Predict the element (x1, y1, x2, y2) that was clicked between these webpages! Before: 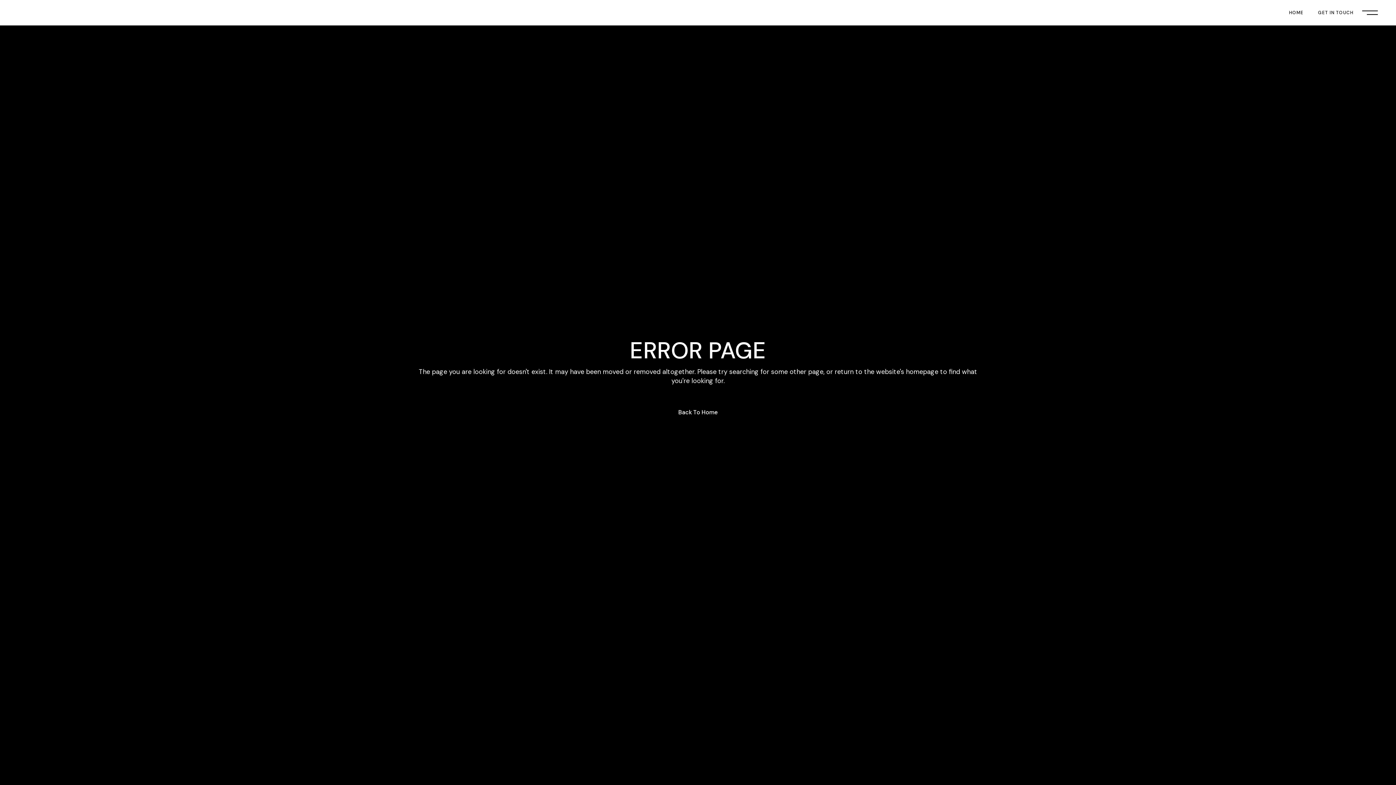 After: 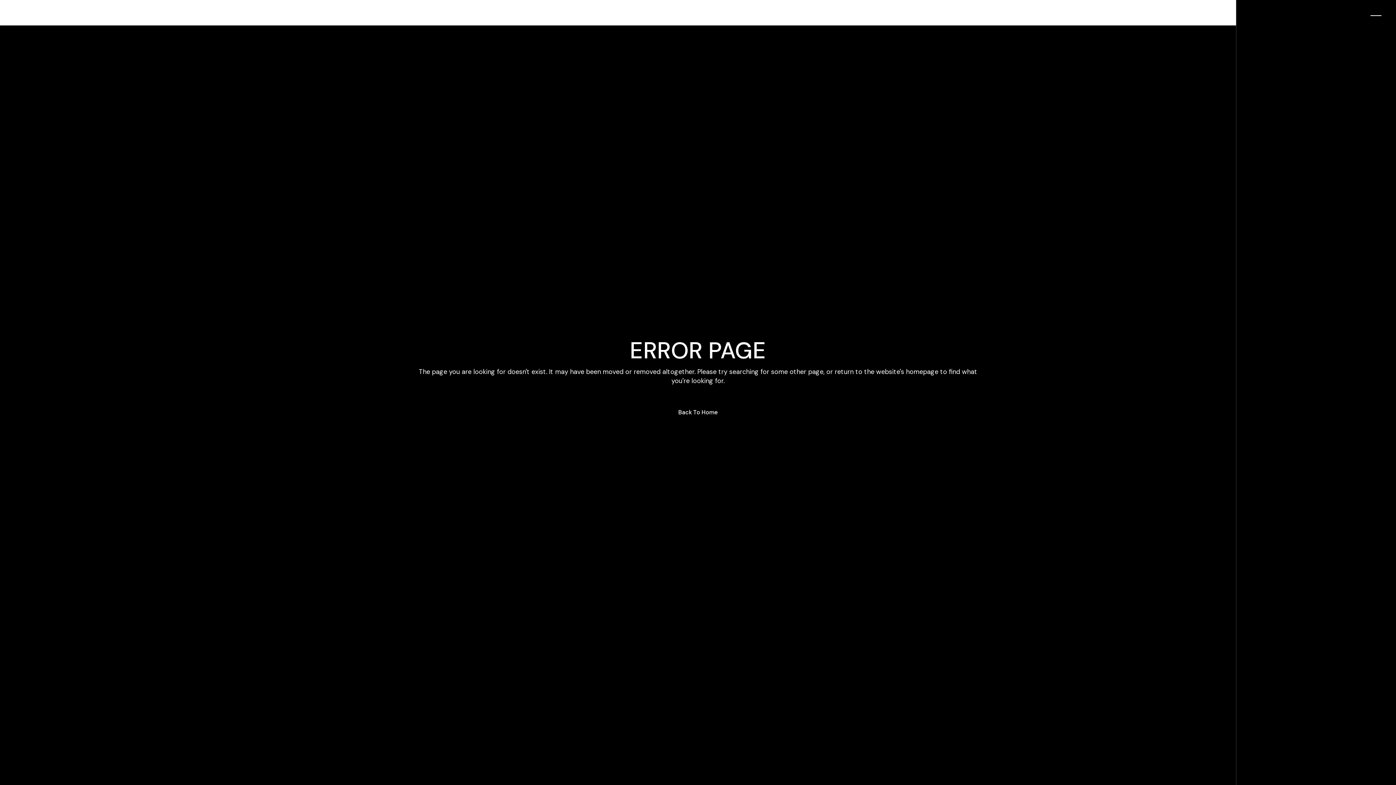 Action: bbox: (1362, 10, 1378, 15)